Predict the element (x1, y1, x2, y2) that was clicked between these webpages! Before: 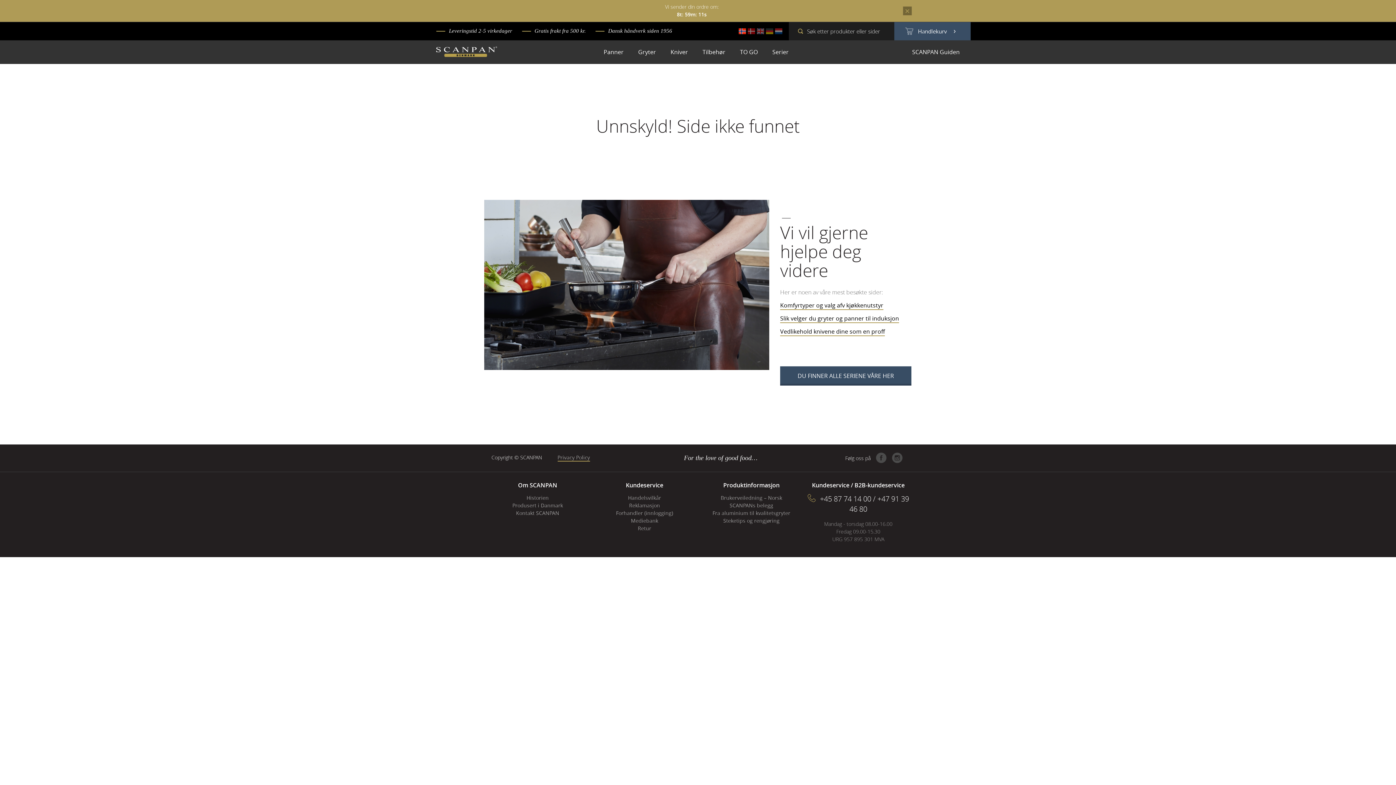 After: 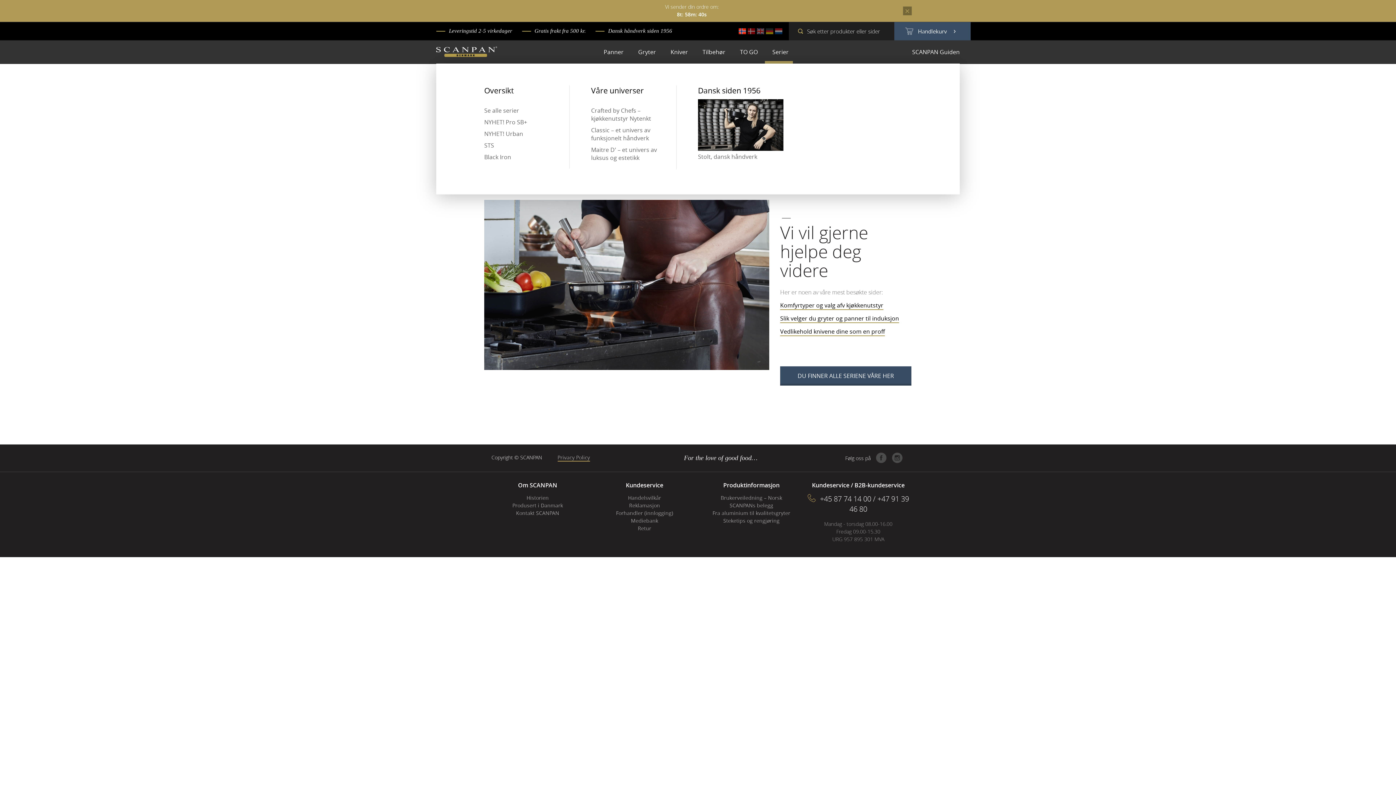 Action: bbox: (768, 40, 792, 63) label: Serier